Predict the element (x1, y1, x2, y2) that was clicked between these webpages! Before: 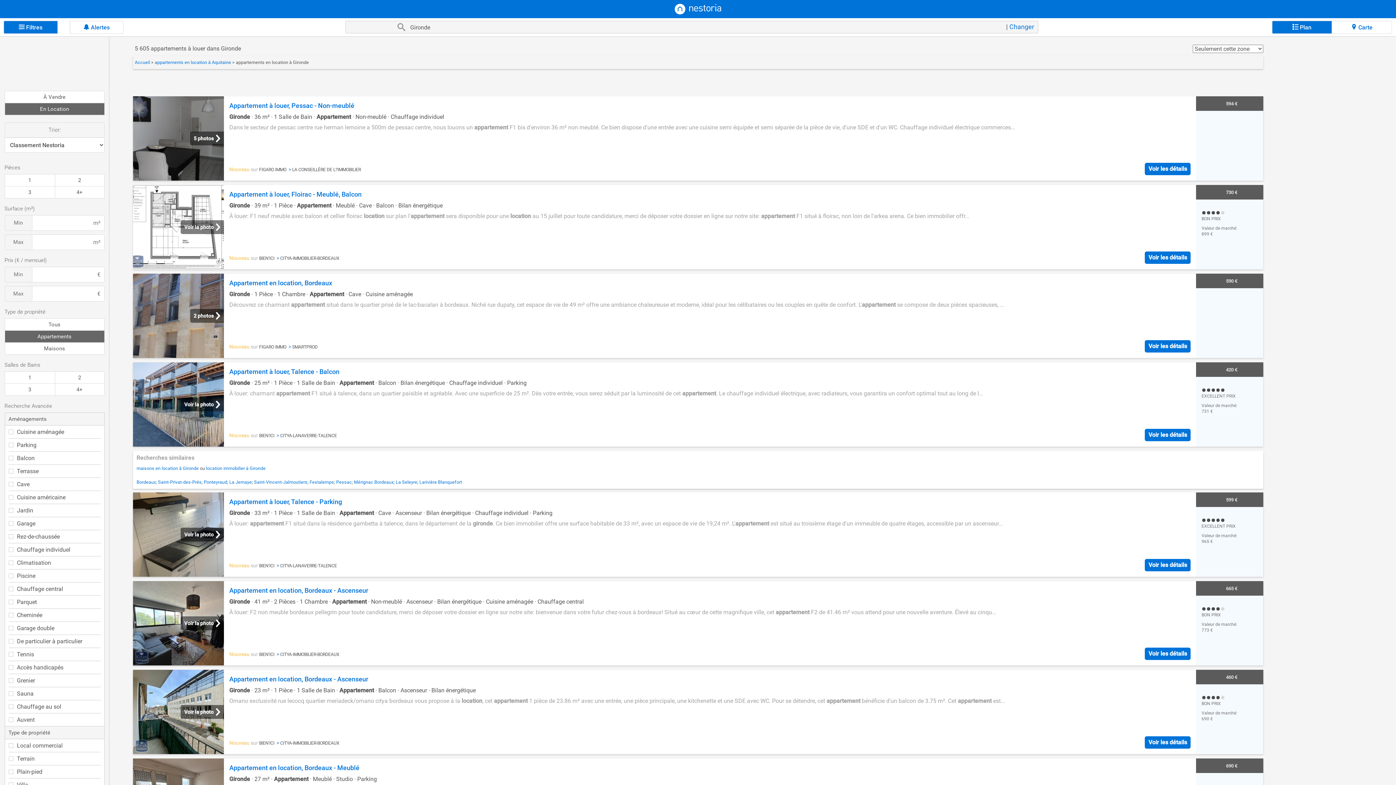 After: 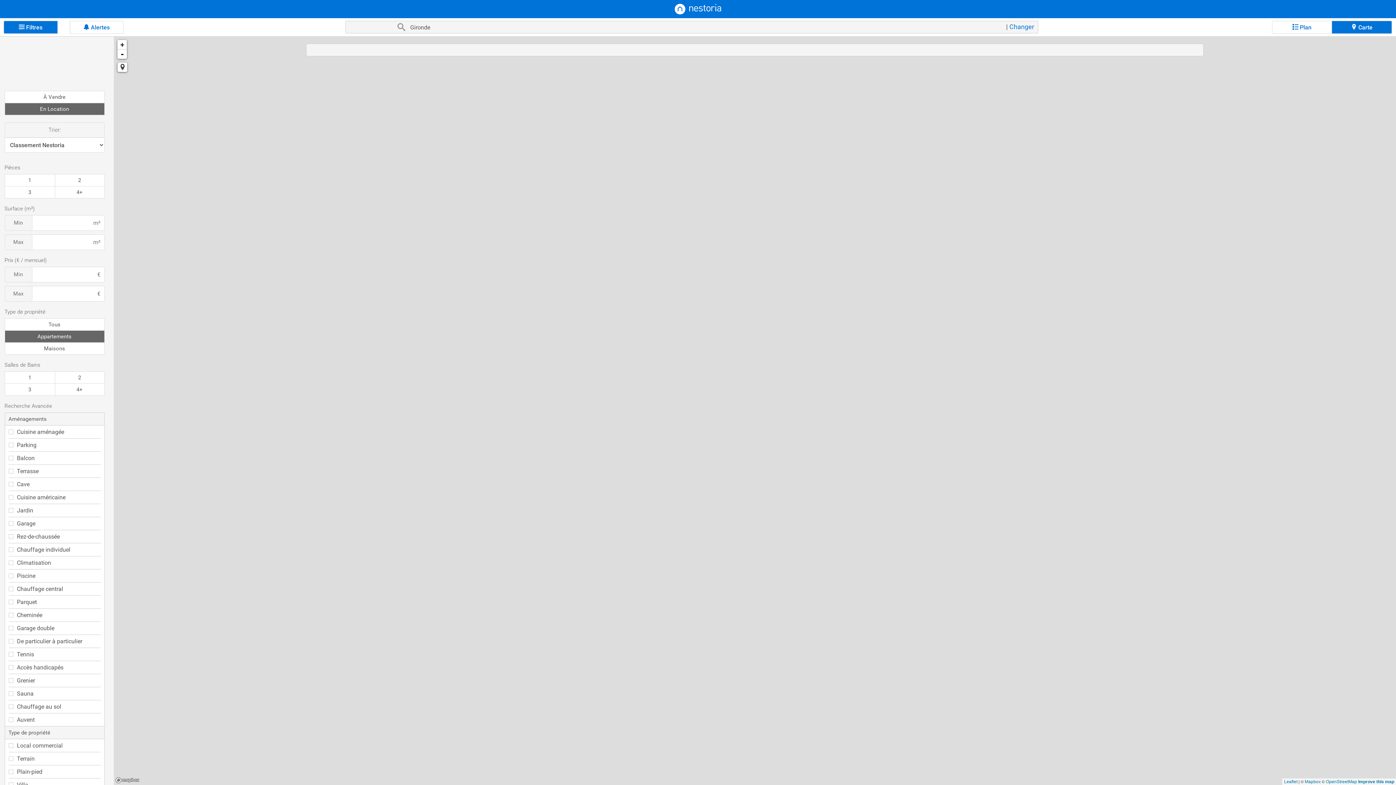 Action: label:  Carte bbox: (1332, 20, 1392, 33)